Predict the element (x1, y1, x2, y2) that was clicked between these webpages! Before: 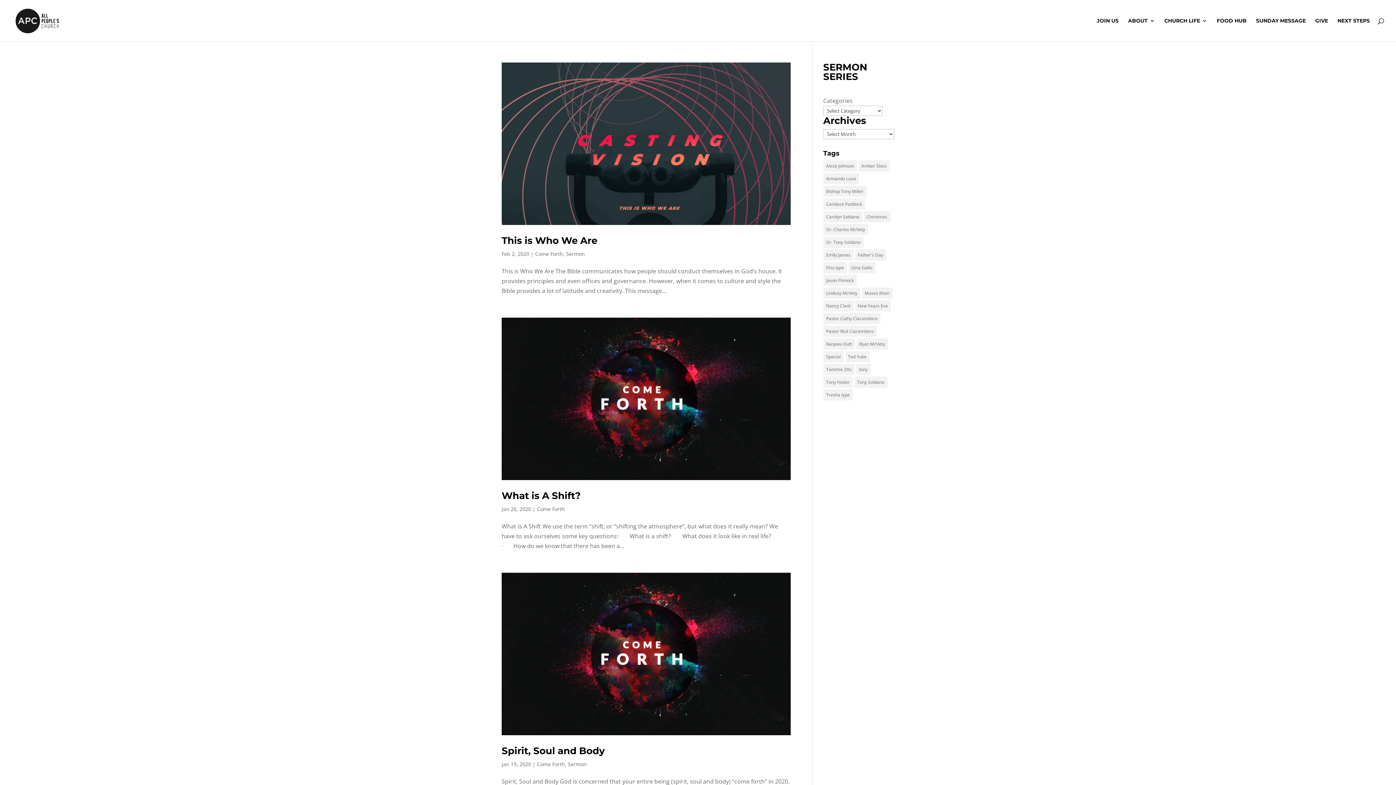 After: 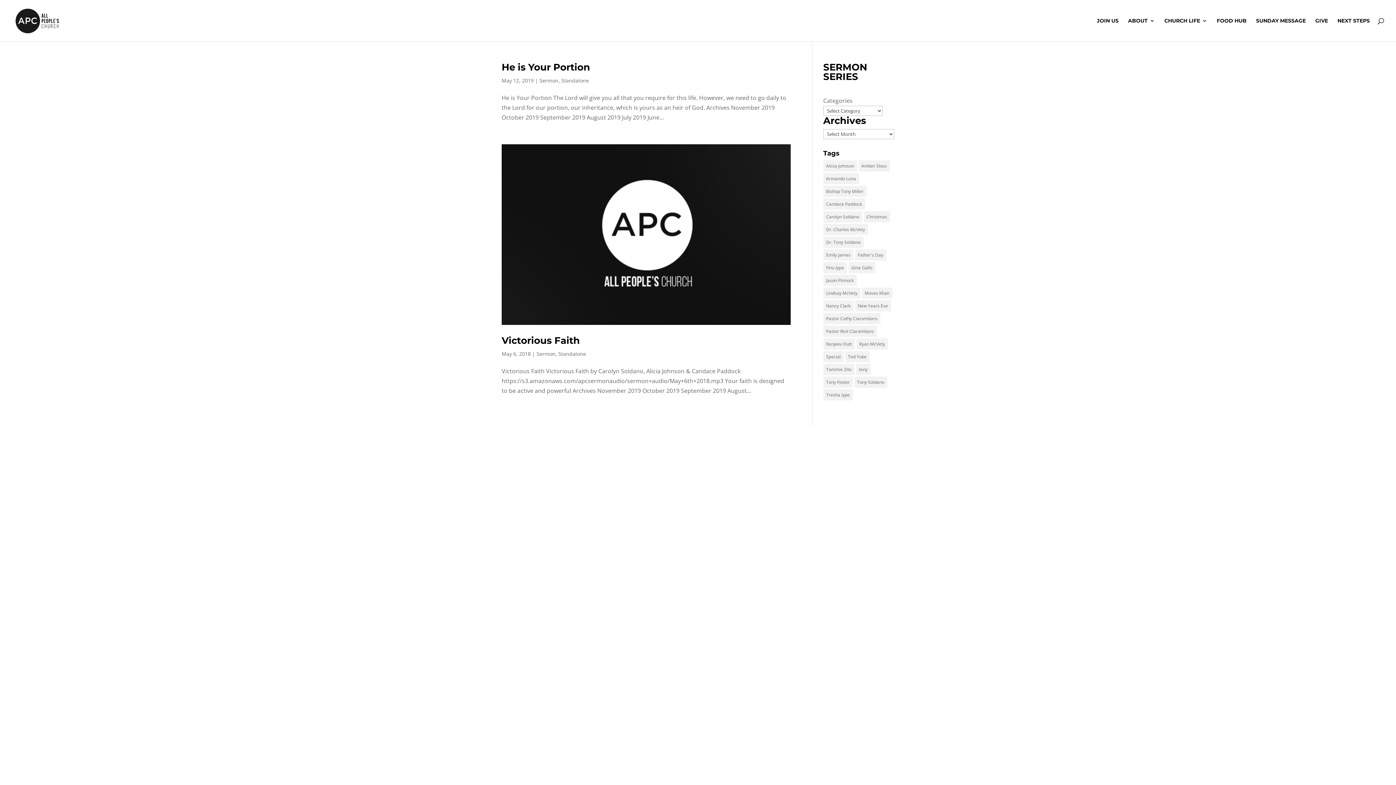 Action: label: Carolyn Soldano (2 items) bbox: (823, 211, 862, 222)